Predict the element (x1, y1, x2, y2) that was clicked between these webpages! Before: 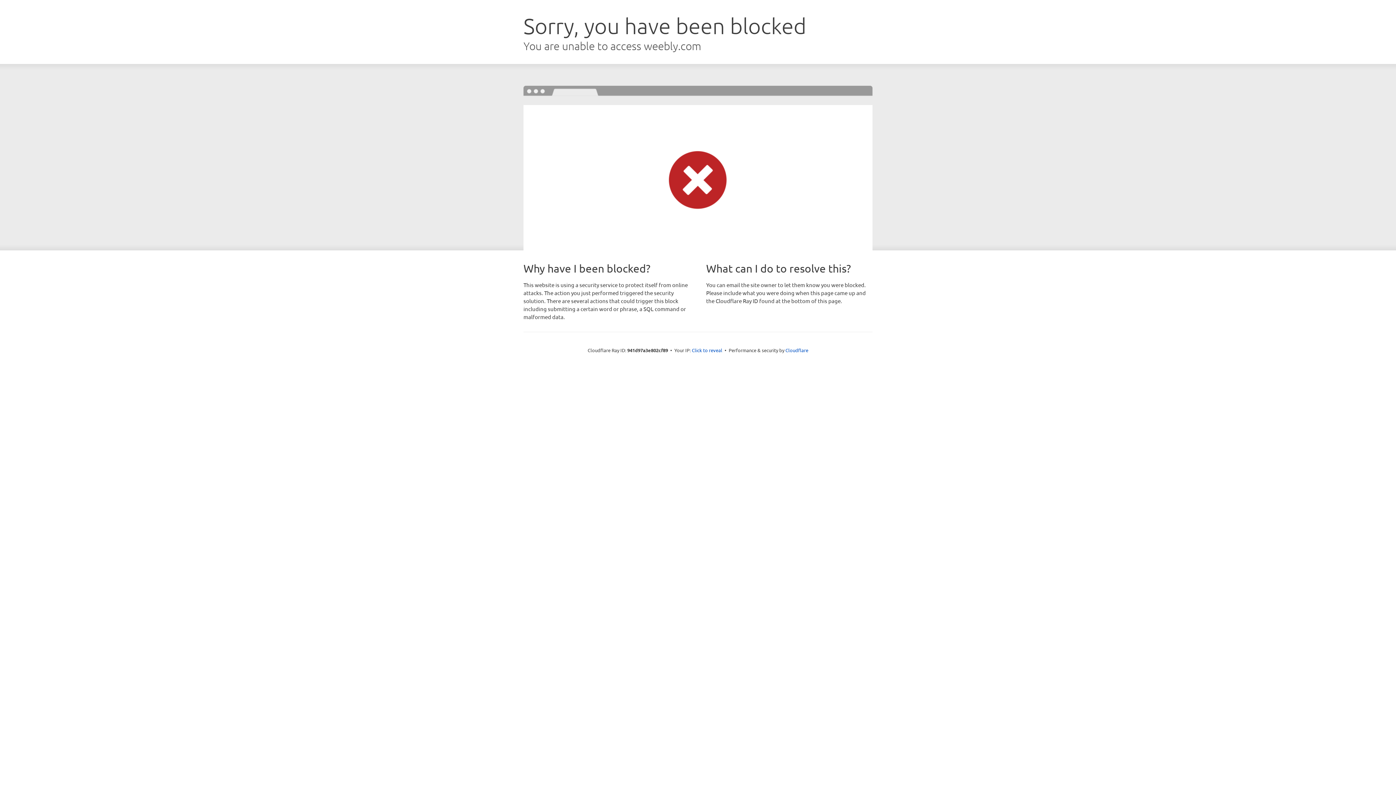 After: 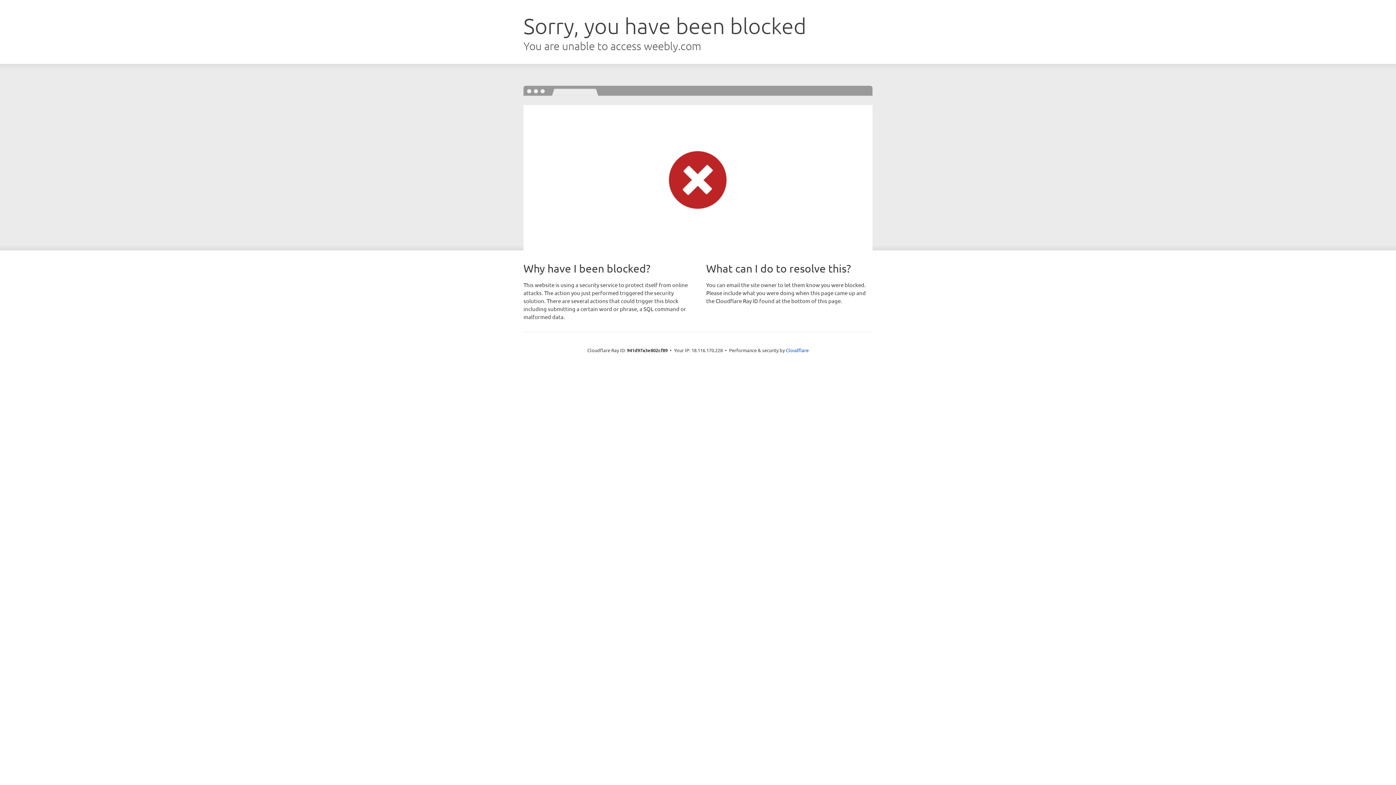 Action: label: Click to reveal bbox: (692, 346, 722, 353)